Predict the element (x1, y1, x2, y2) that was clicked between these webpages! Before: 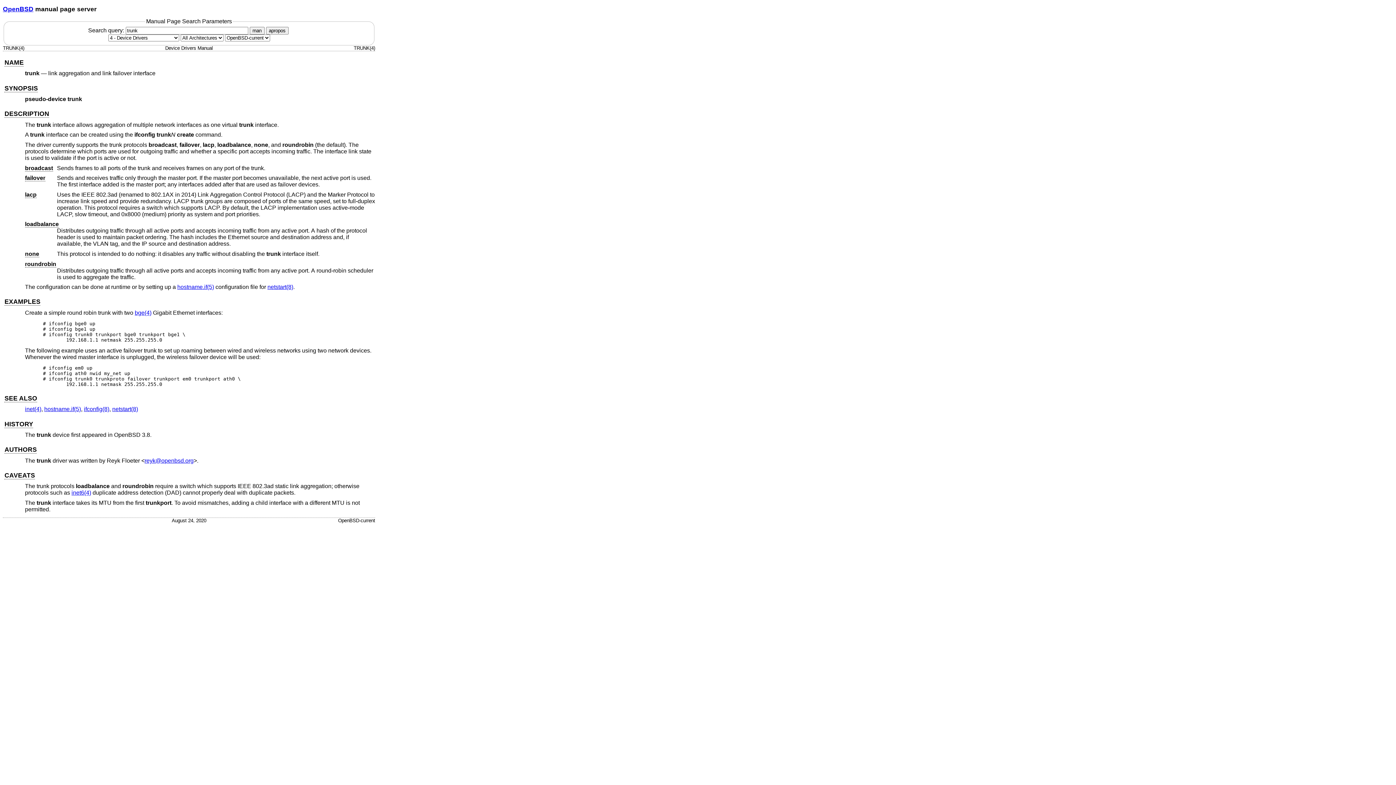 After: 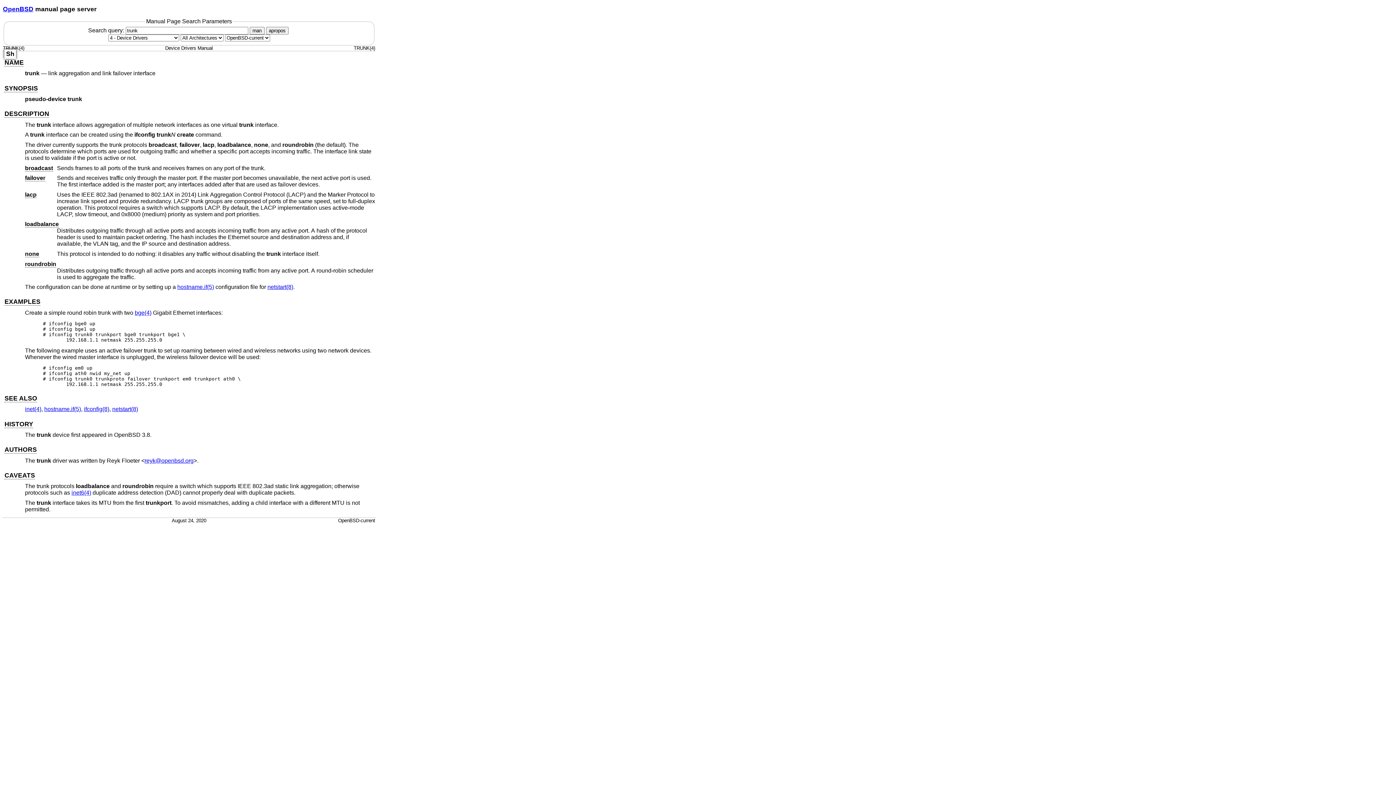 Action: bbox: (4, 58, 23, 66) label: NAME